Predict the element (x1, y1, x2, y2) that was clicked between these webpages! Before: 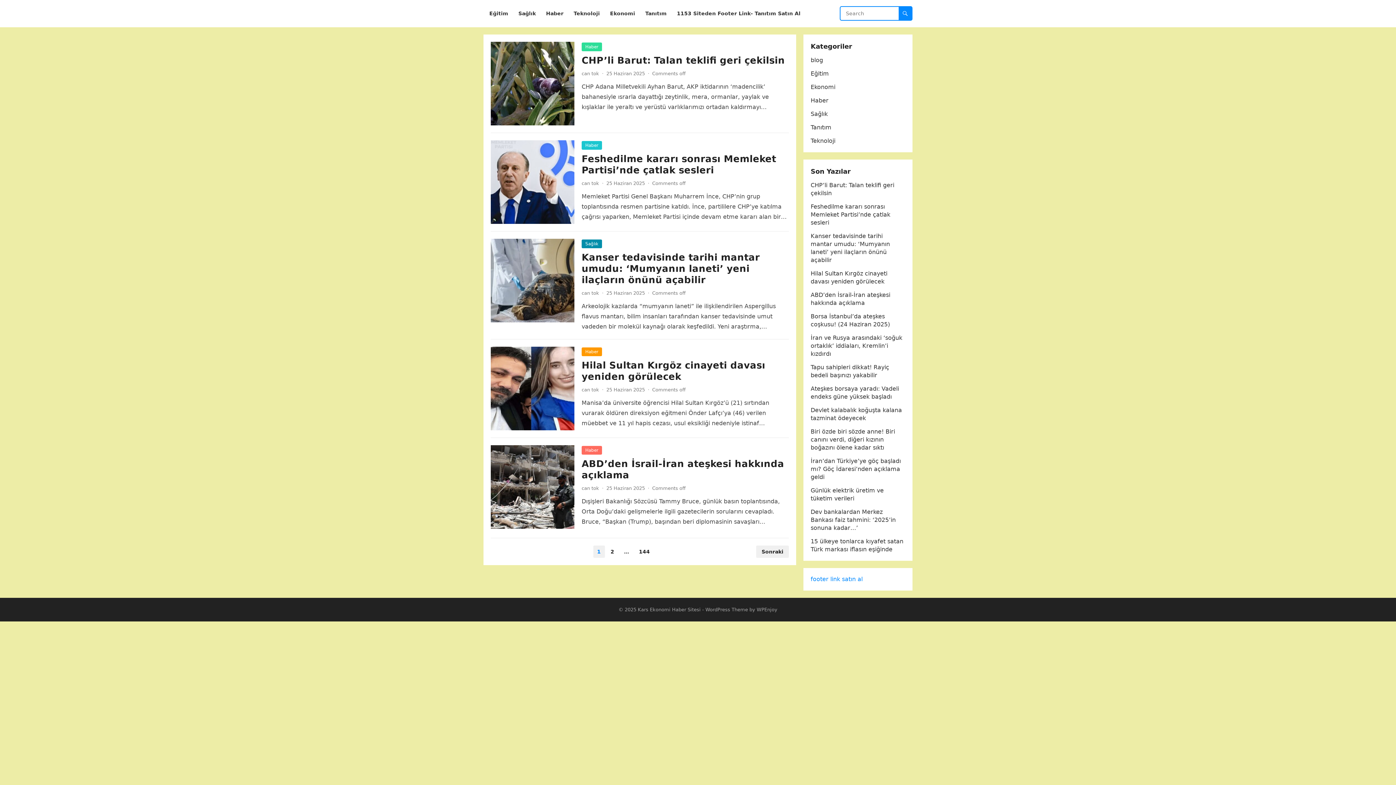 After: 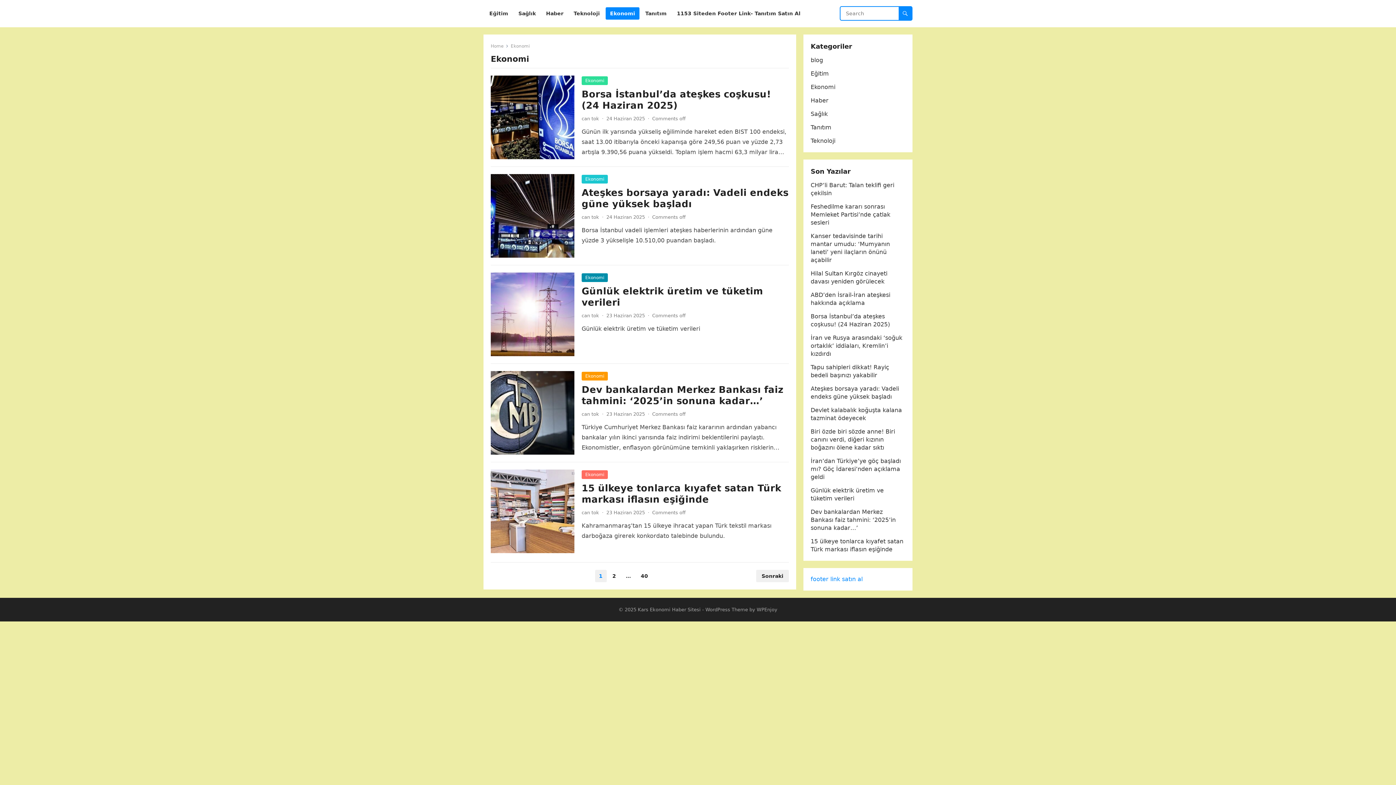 Action: label: Ekonomi bbox: (810, 83, 835, 90)